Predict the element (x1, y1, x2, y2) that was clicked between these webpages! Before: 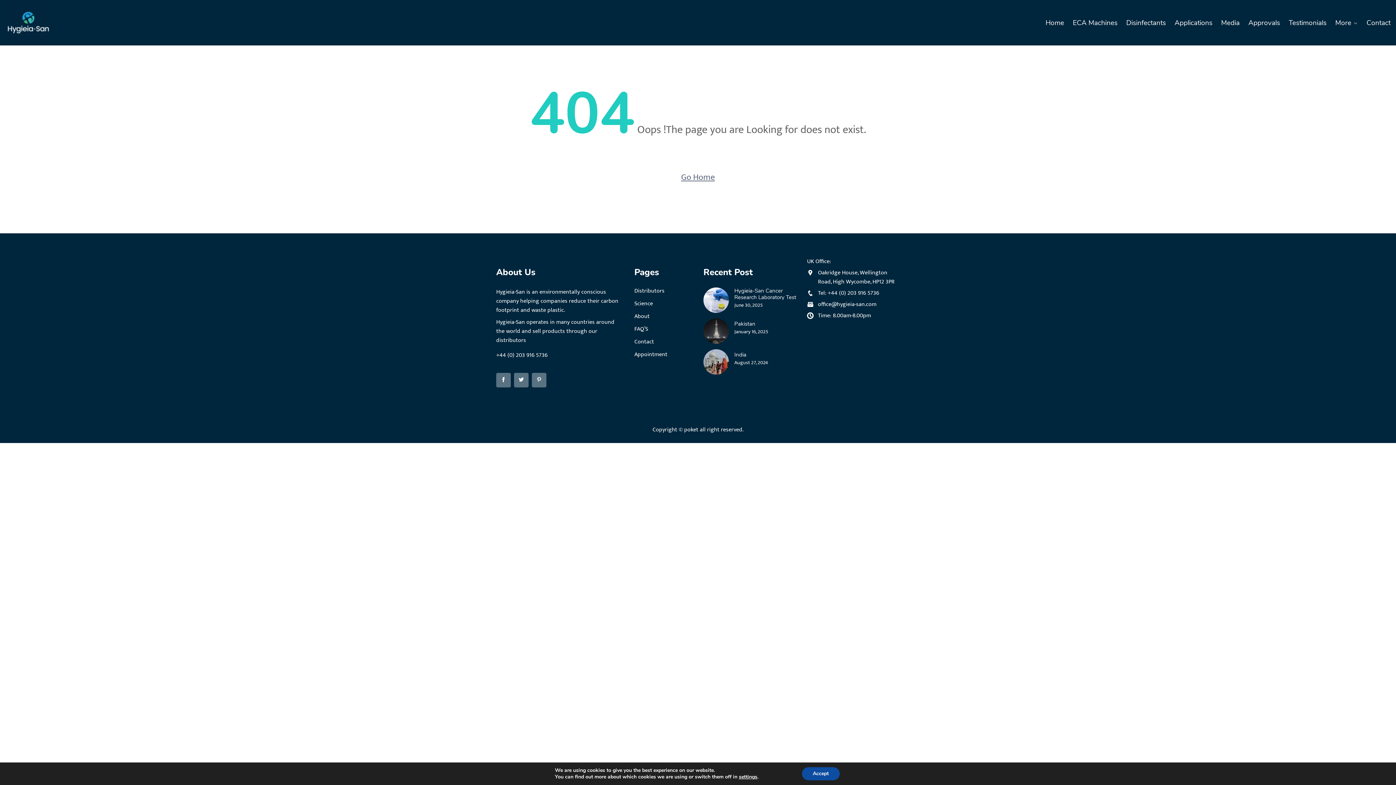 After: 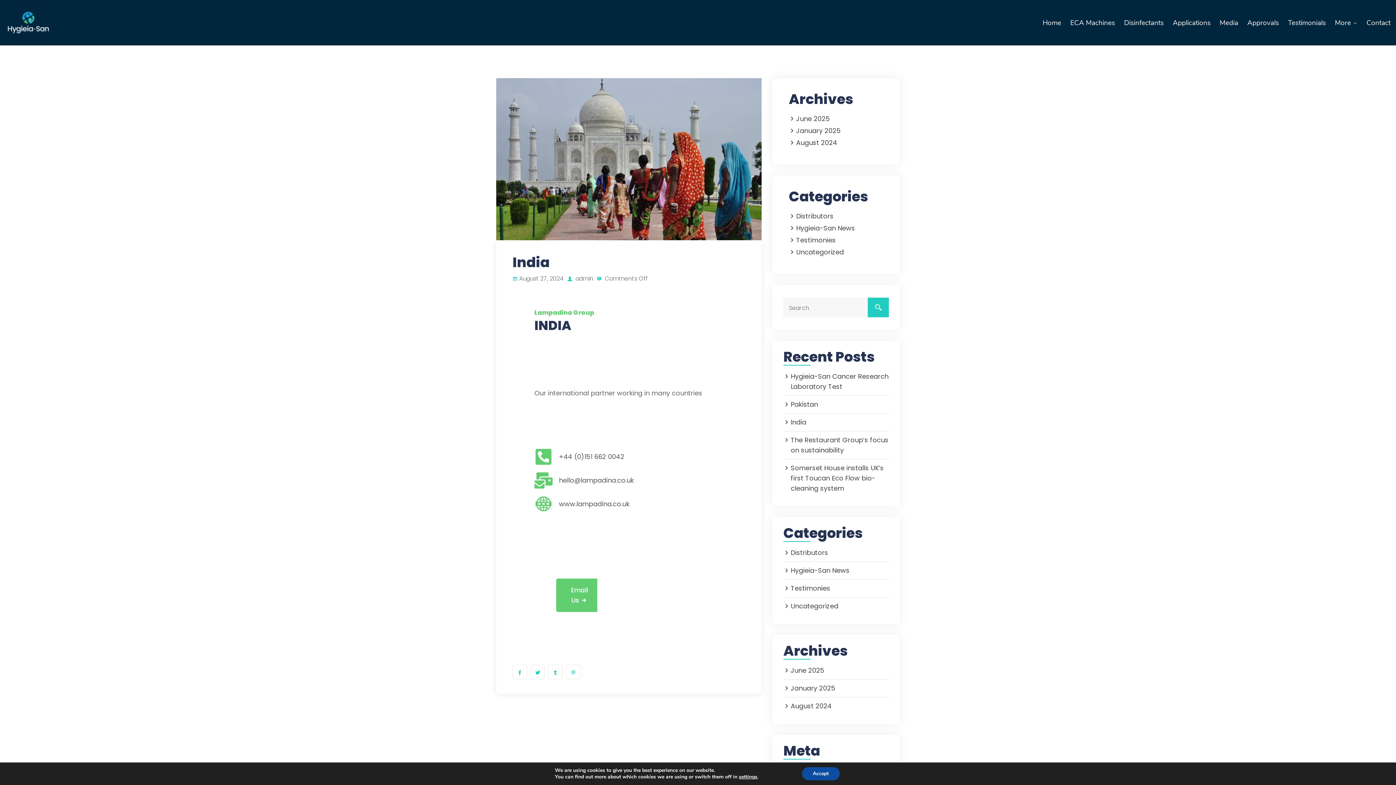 Action: label: India bbox: (734, 351, 746, 358)